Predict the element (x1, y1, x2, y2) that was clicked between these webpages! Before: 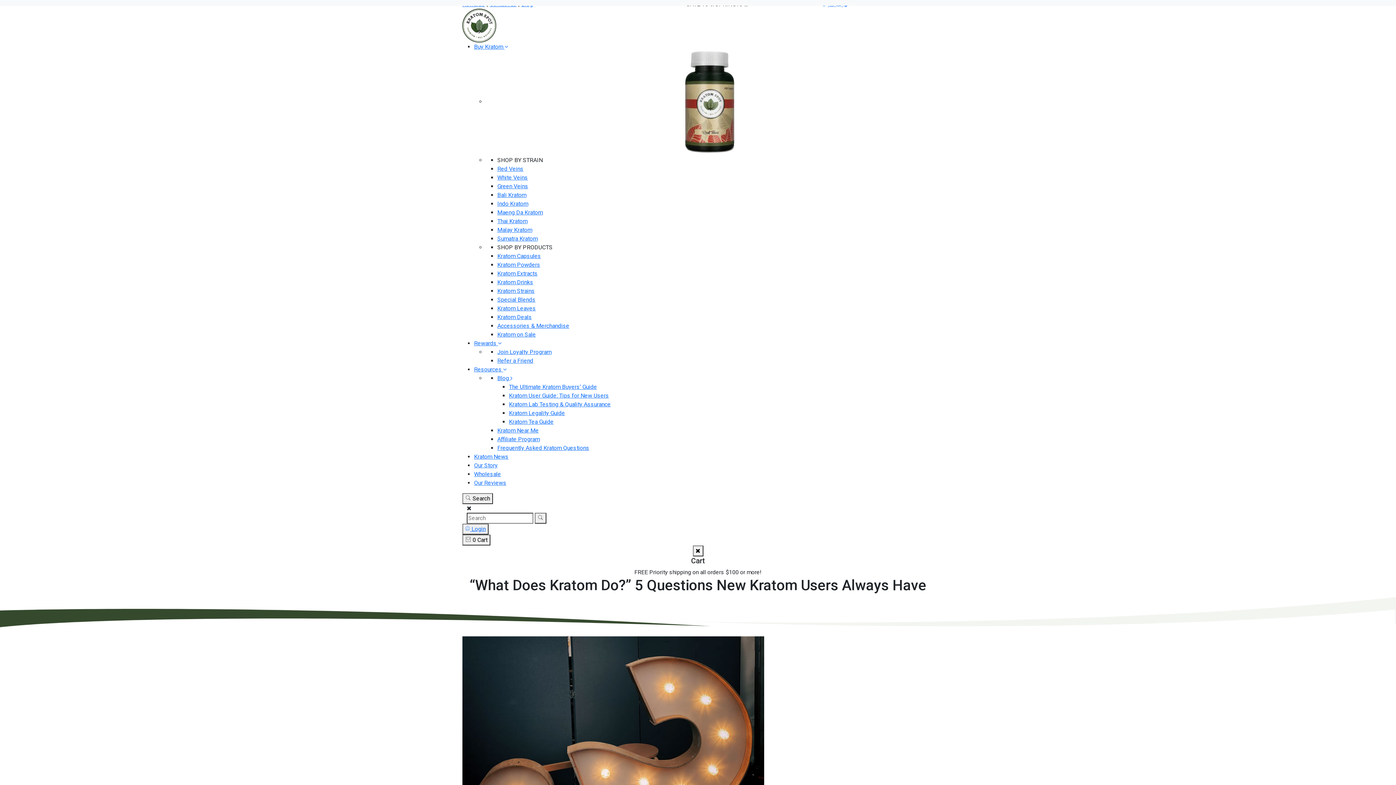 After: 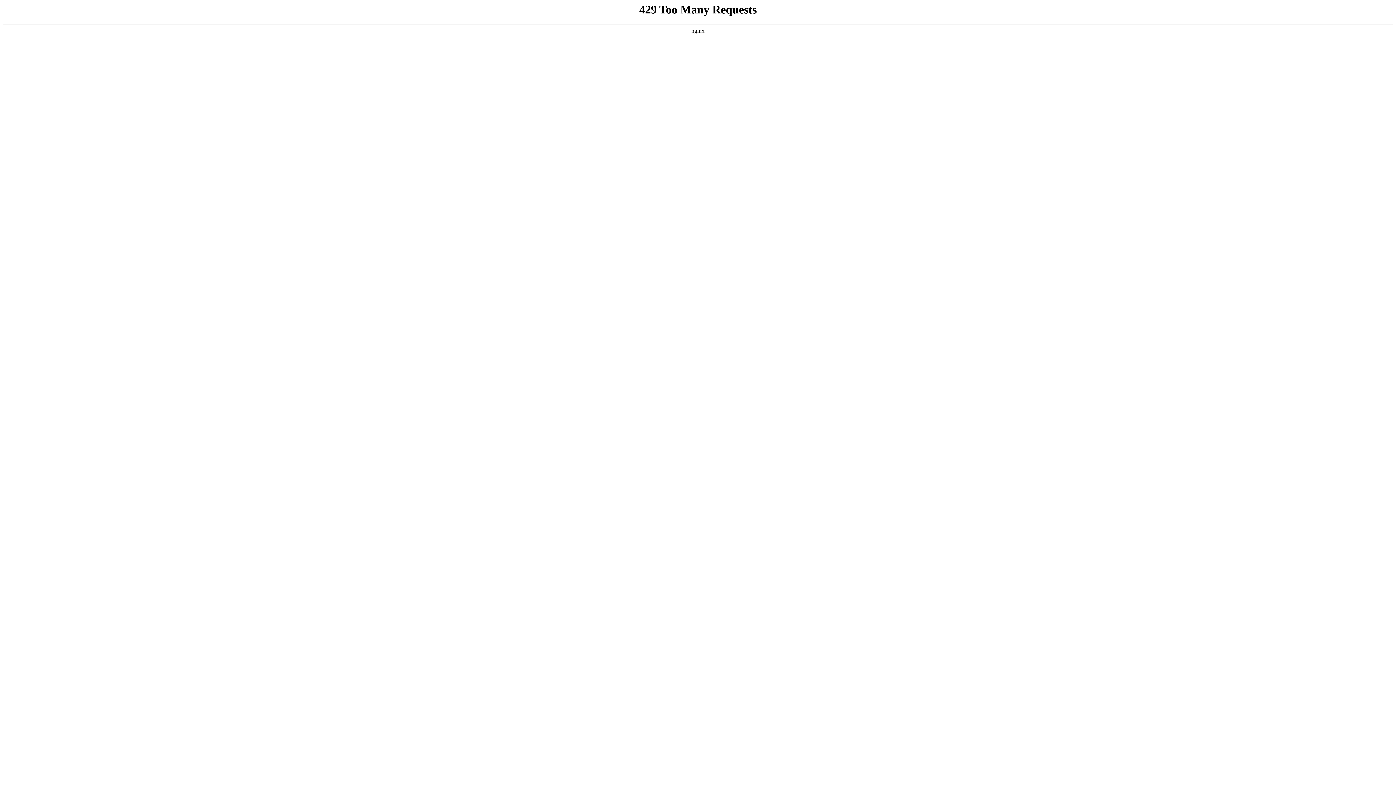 Action: label: Maeng Da Kratom bbox: (497, 209, 542, 216)